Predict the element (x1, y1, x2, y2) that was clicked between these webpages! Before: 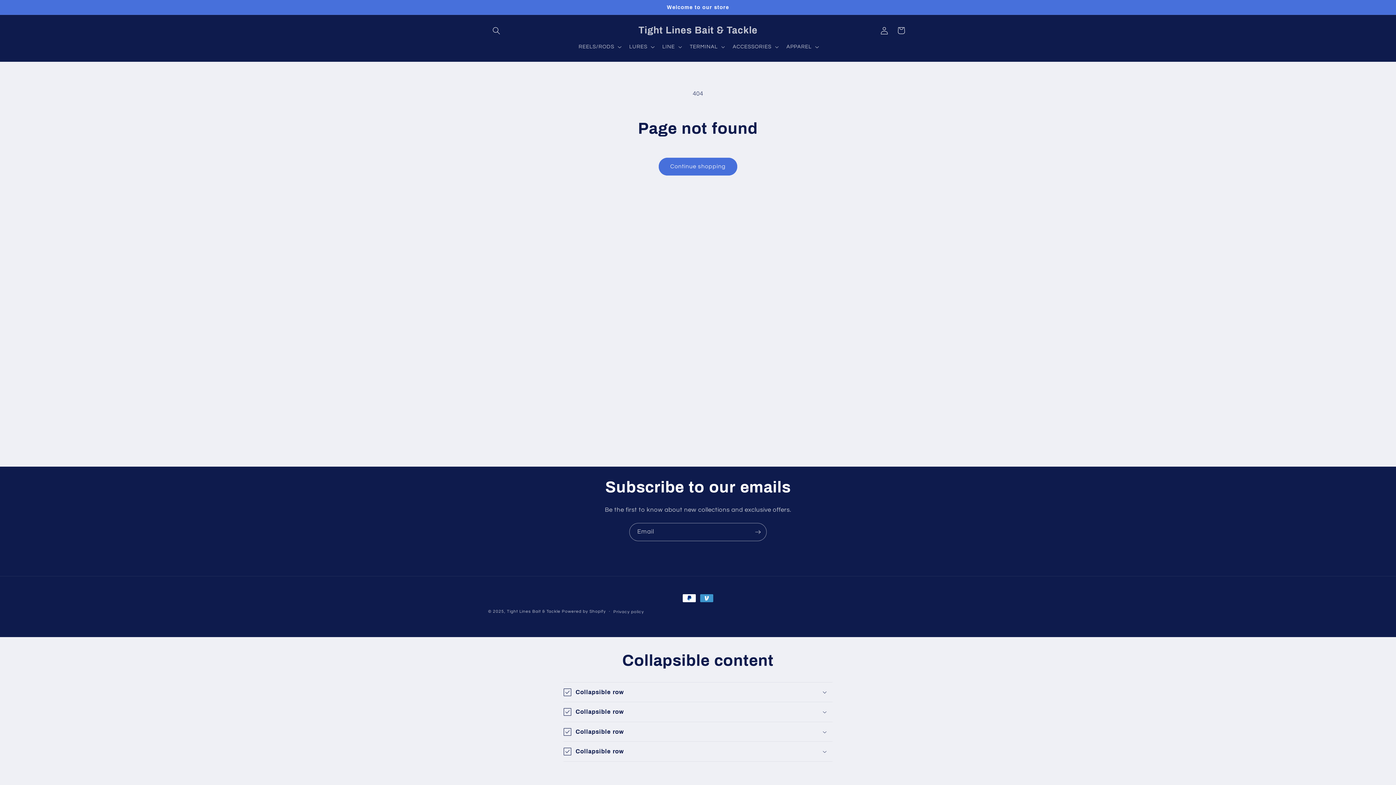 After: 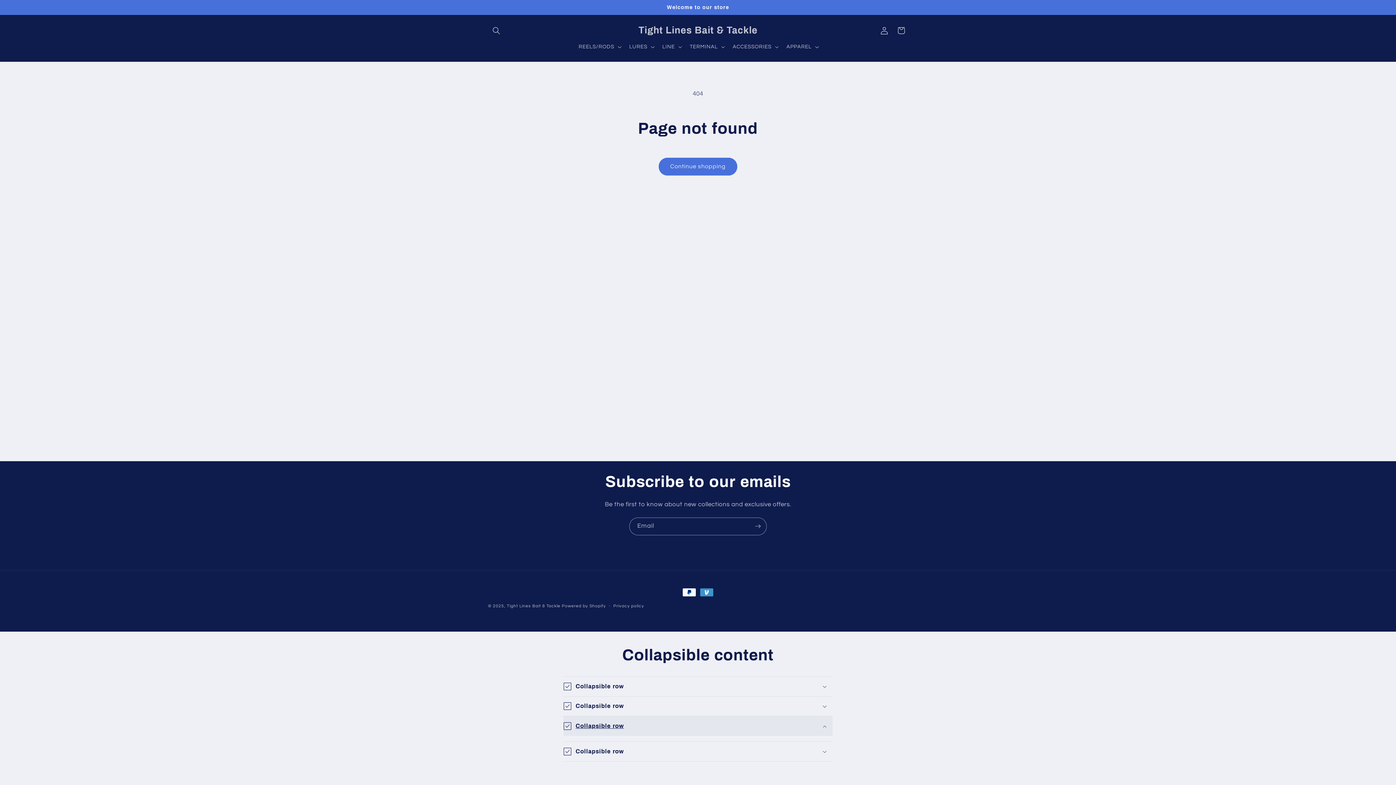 Action: label: Collapsible row bbox: (563, 722, 832, 741)